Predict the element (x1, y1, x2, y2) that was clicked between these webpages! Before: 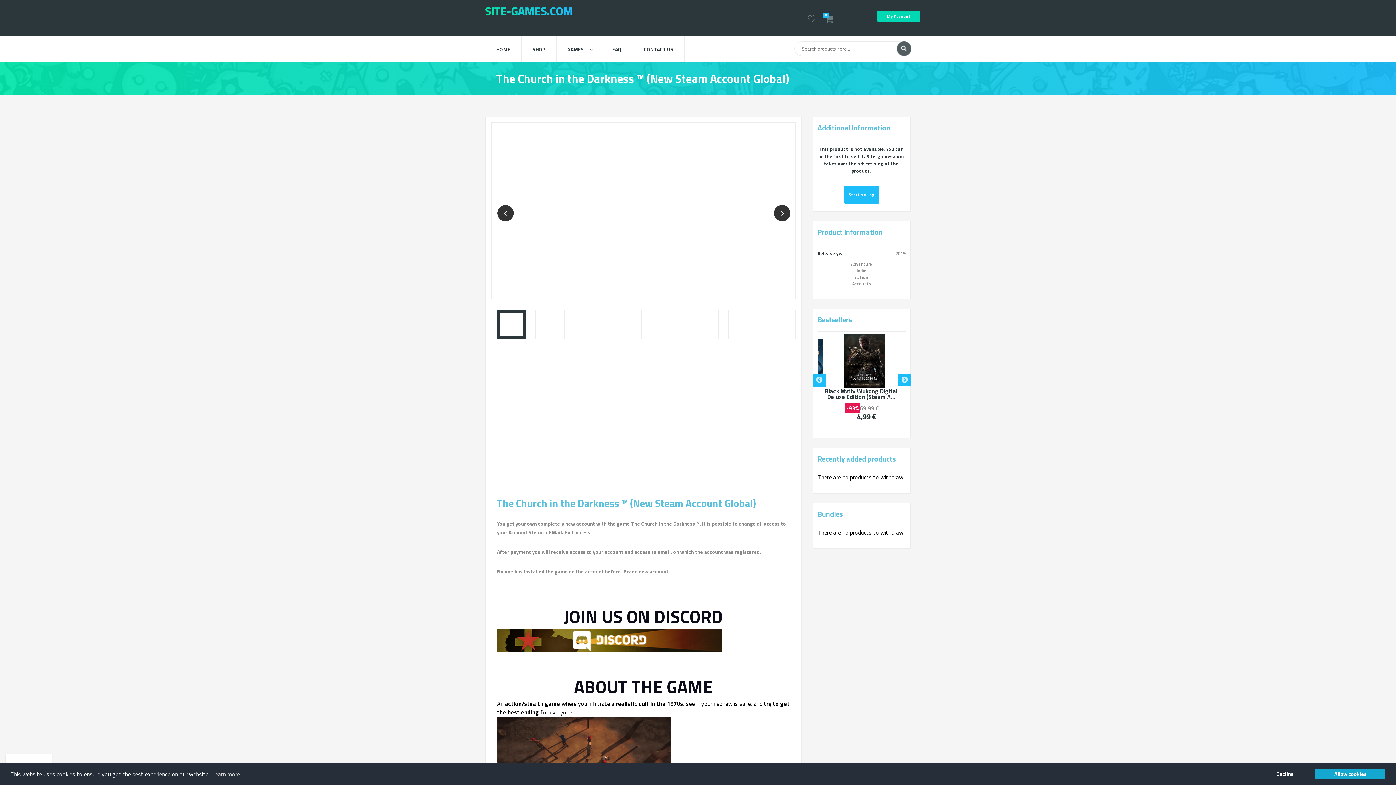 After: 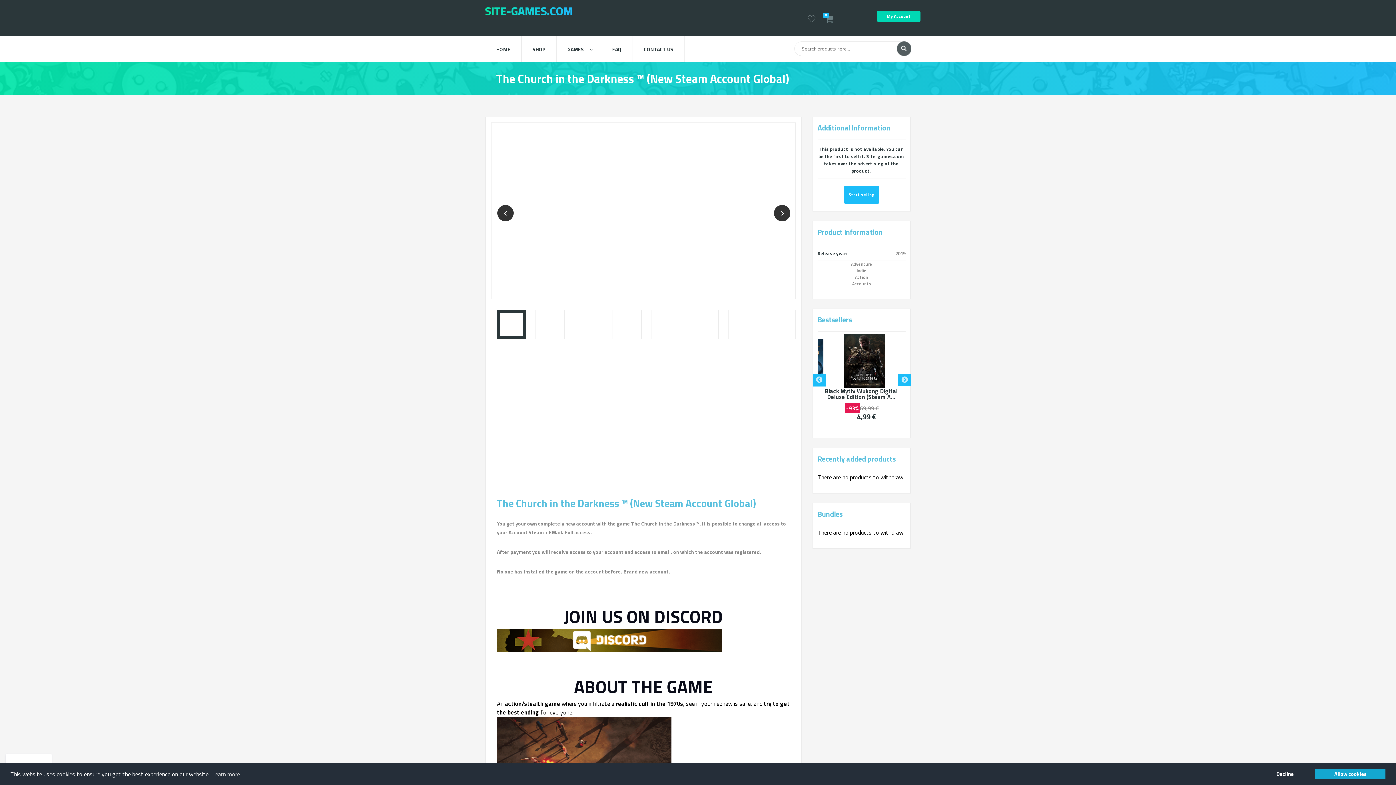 Action: bbox: (497, 646, 721, 654)